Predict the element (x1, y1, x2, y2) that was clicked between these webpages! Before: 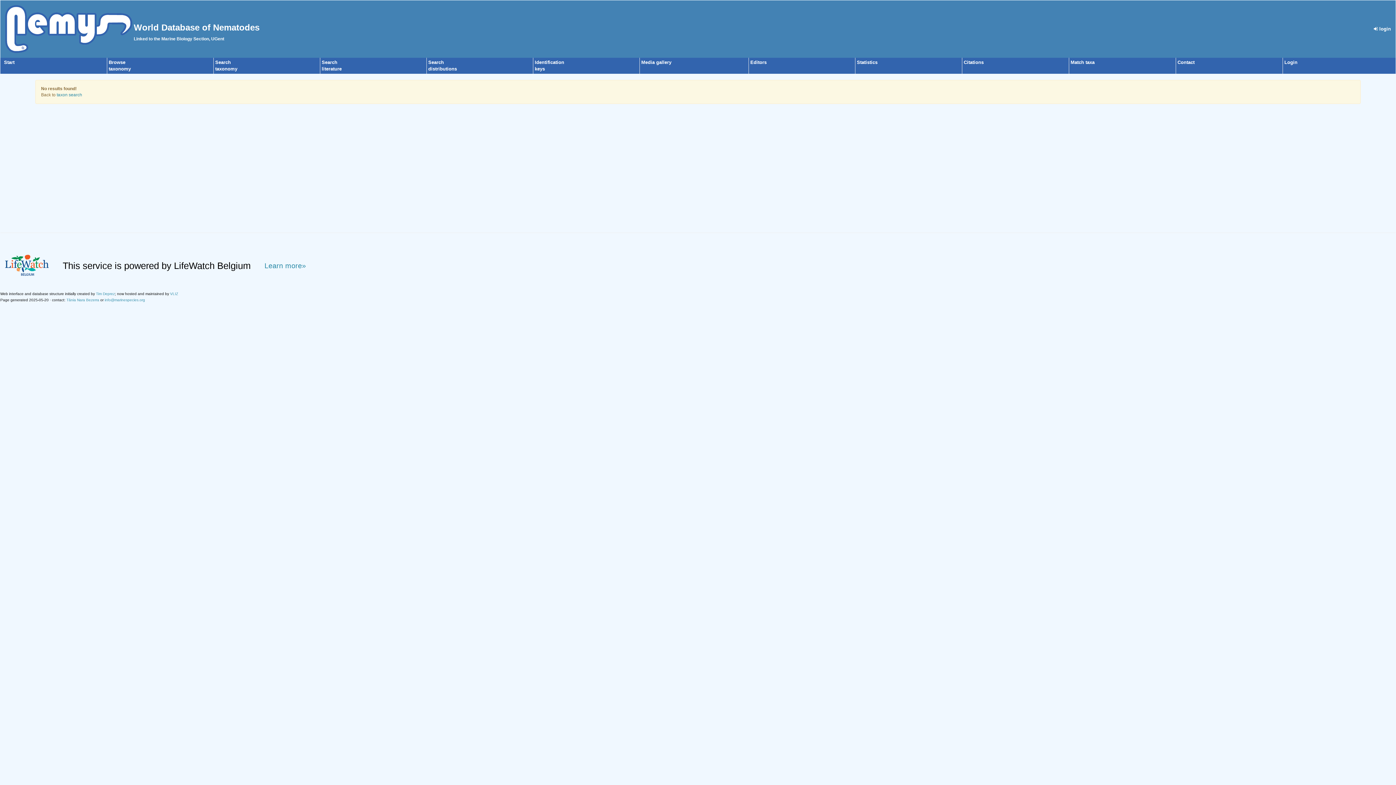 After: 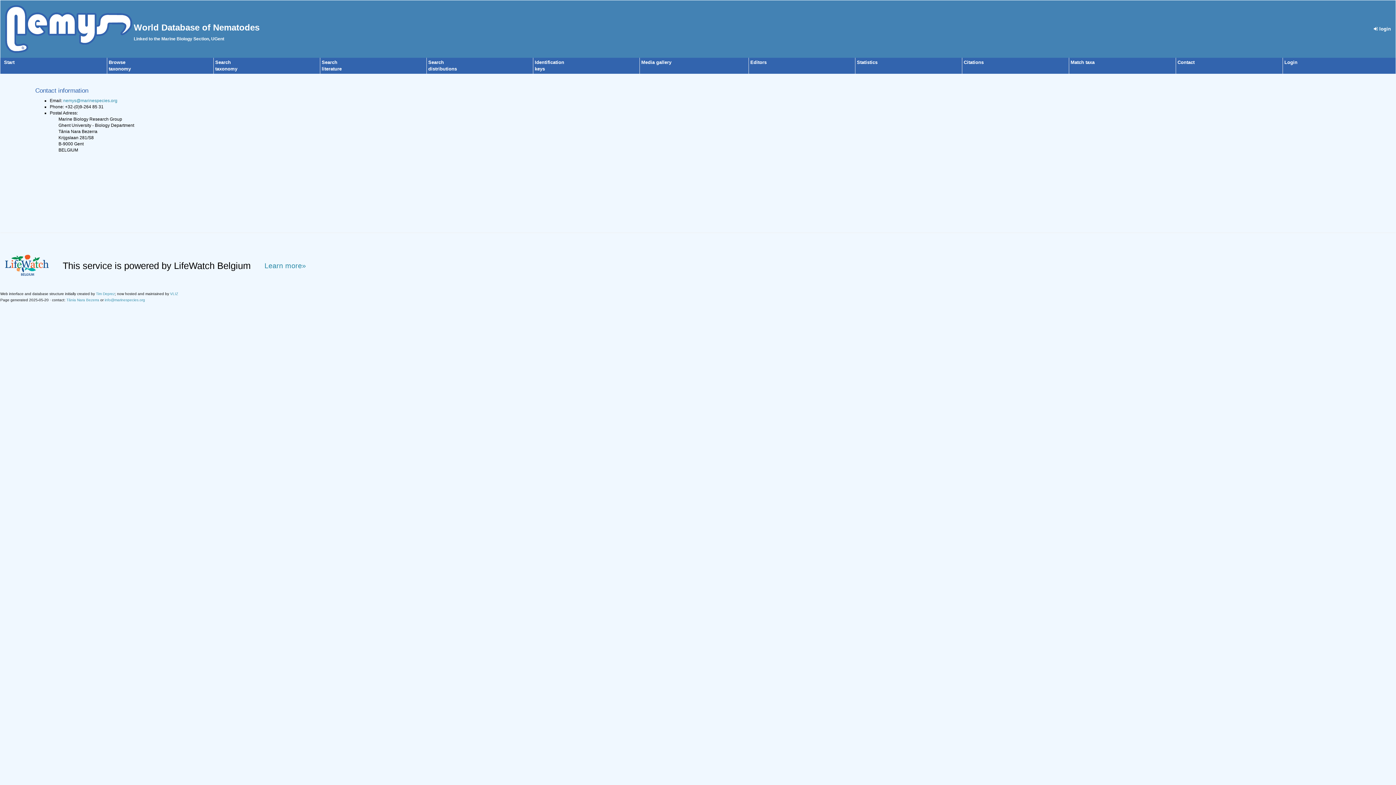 Action: label: Contact bbox: (1177, 59, 1194, 65)